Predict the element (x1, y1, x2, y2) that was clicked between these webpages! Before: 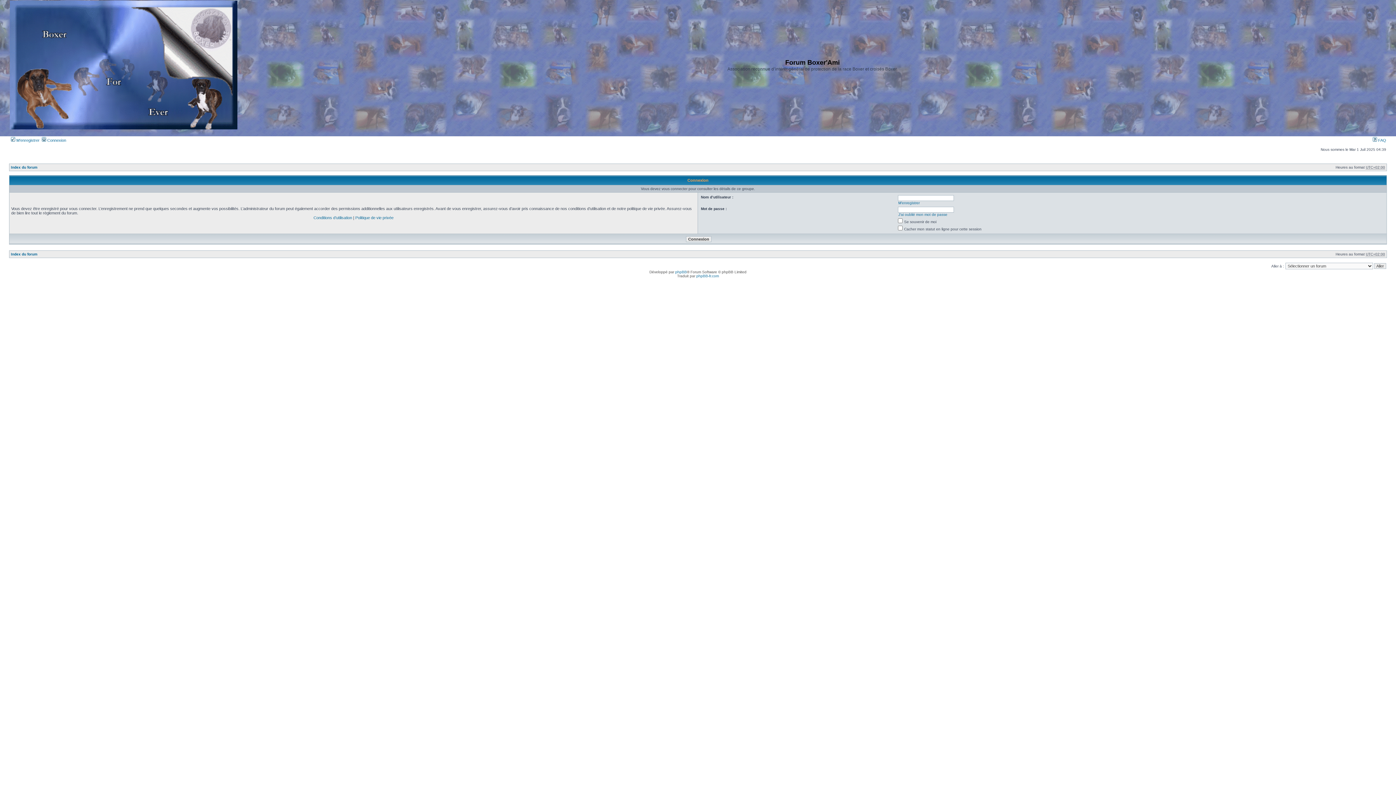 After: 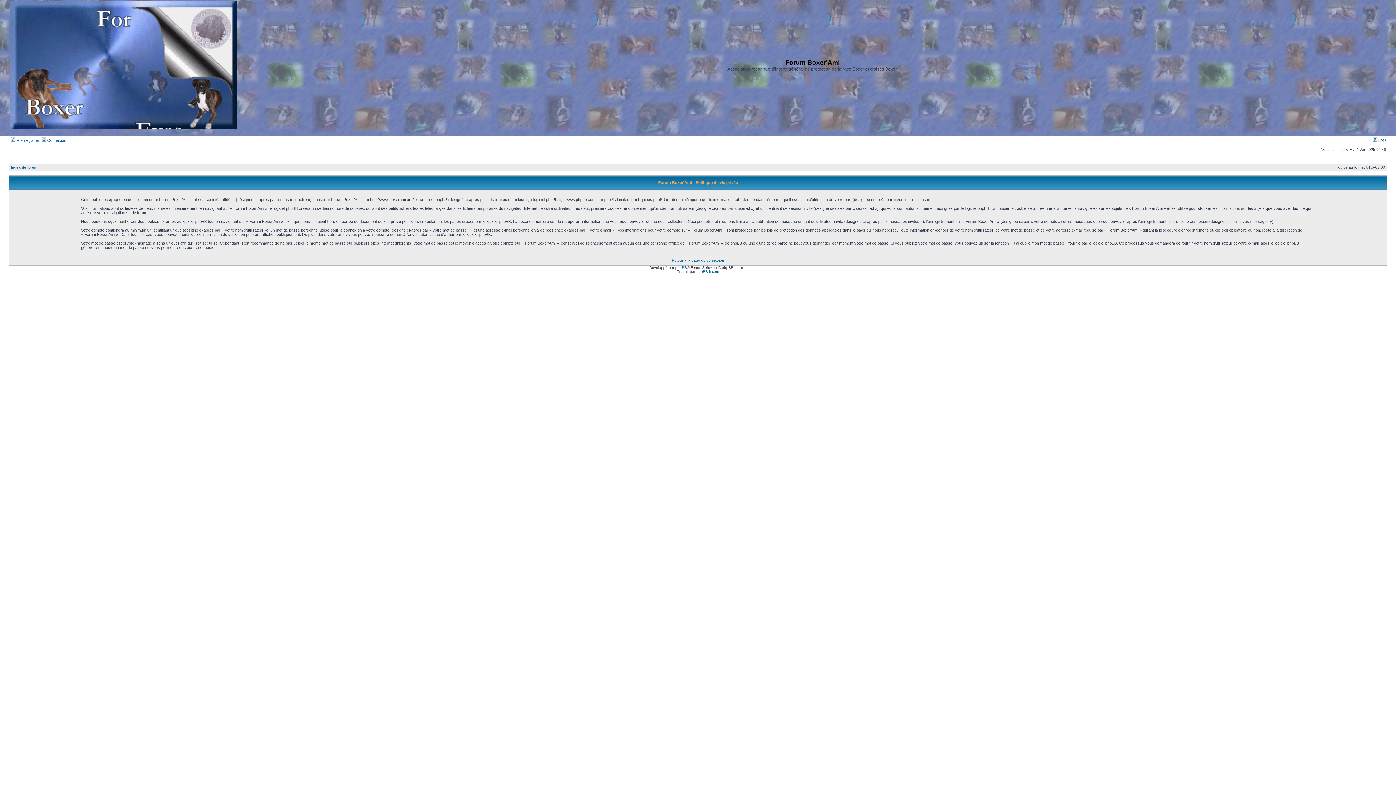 Action: label: Politique de vie privée bbox: (355, 215, 393, 220)